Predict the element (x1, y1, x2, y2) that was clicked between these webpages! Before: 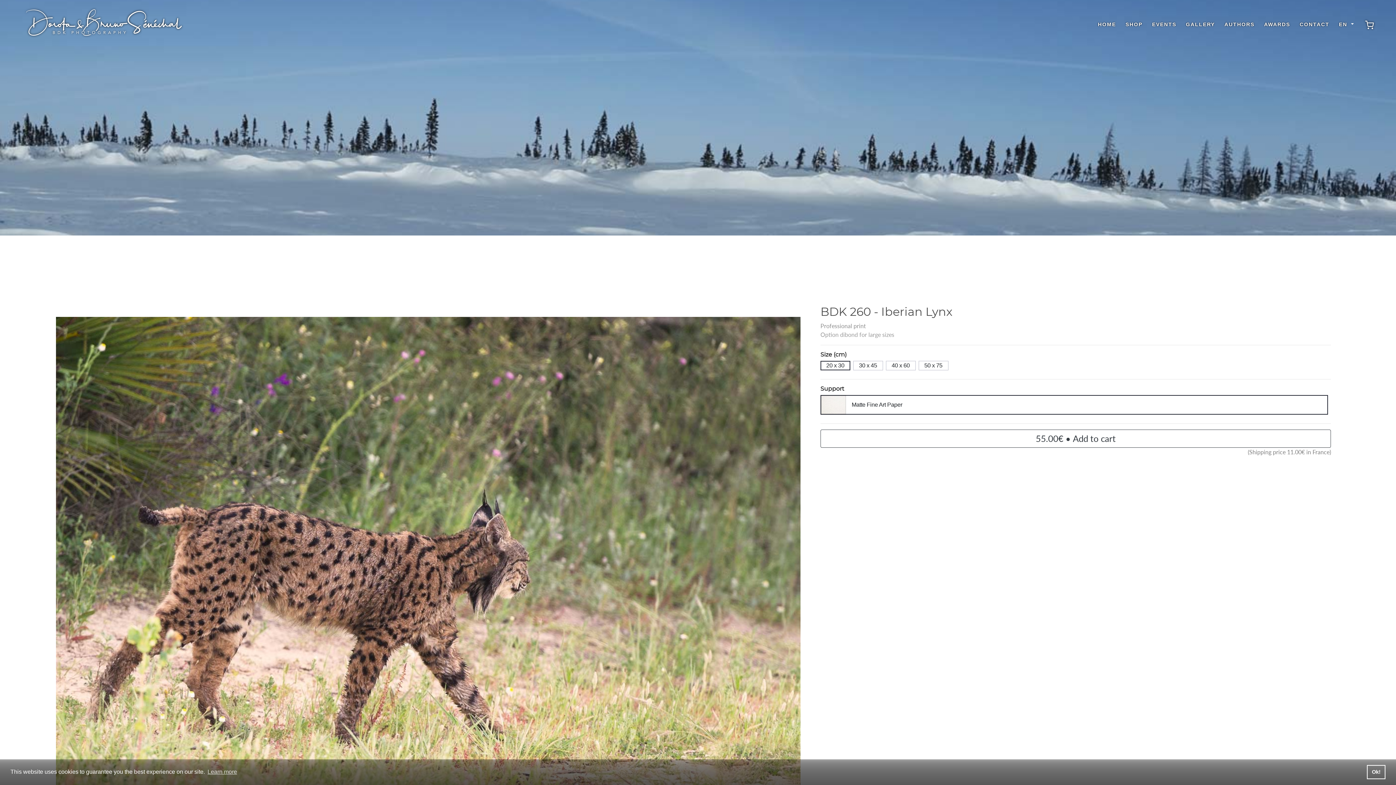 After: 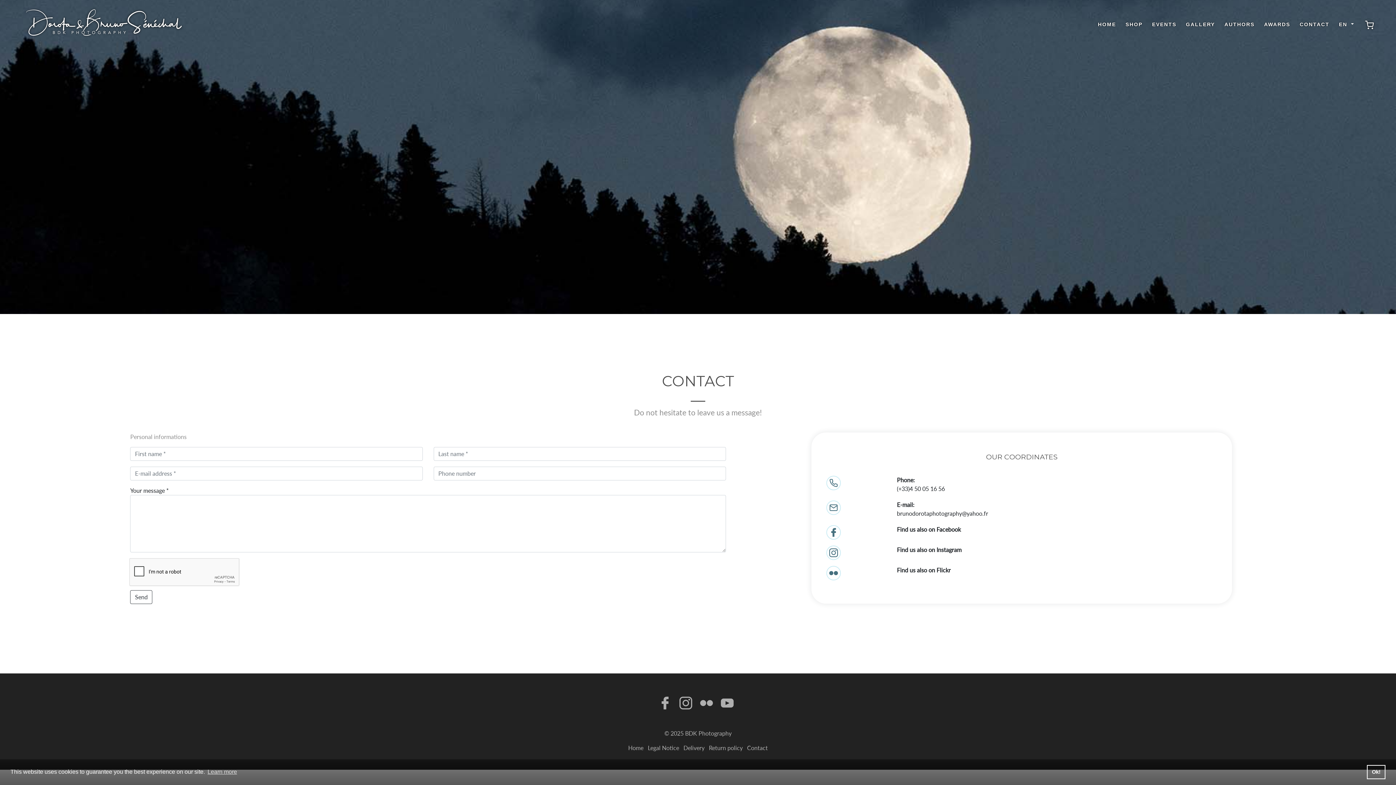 Action: bbox: (1300, 21, 1329, 29) label: CONTACT